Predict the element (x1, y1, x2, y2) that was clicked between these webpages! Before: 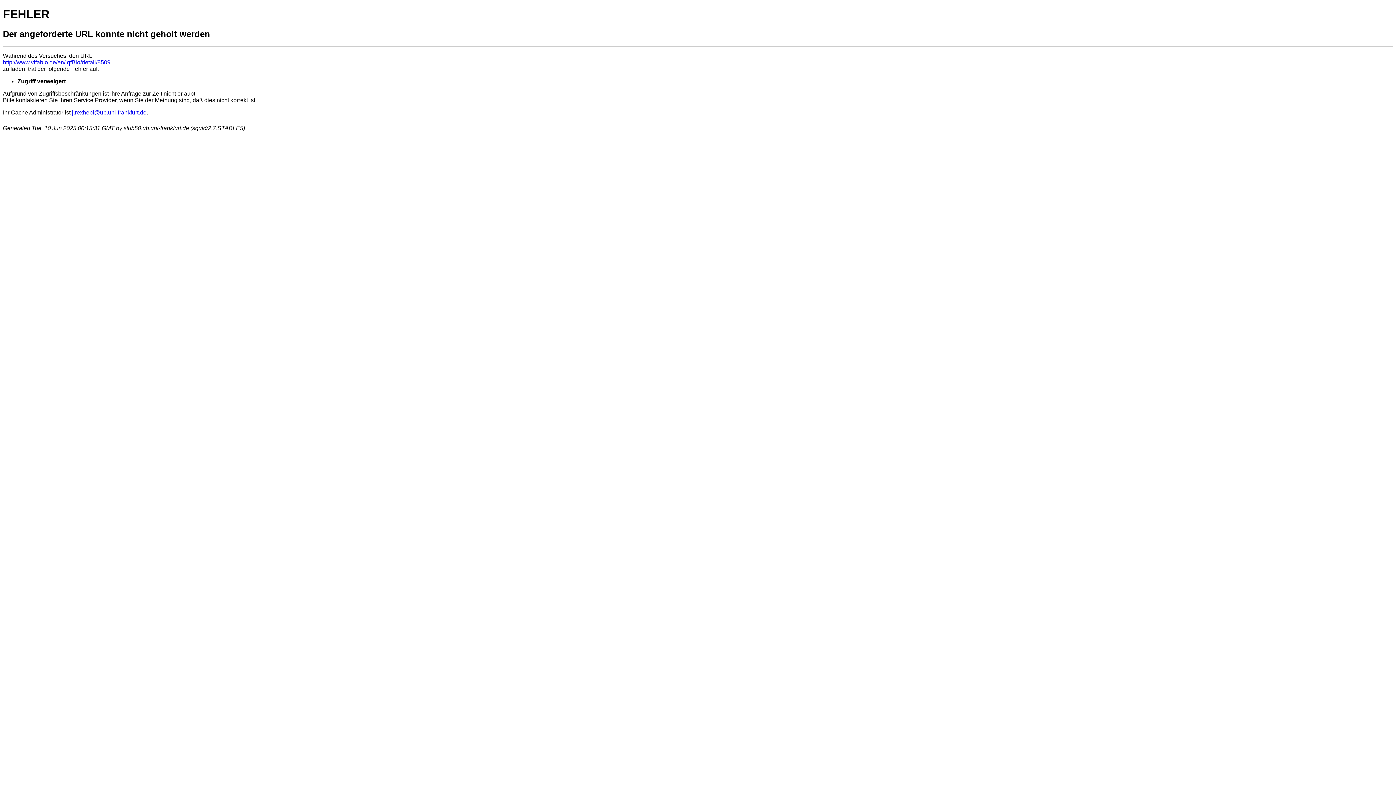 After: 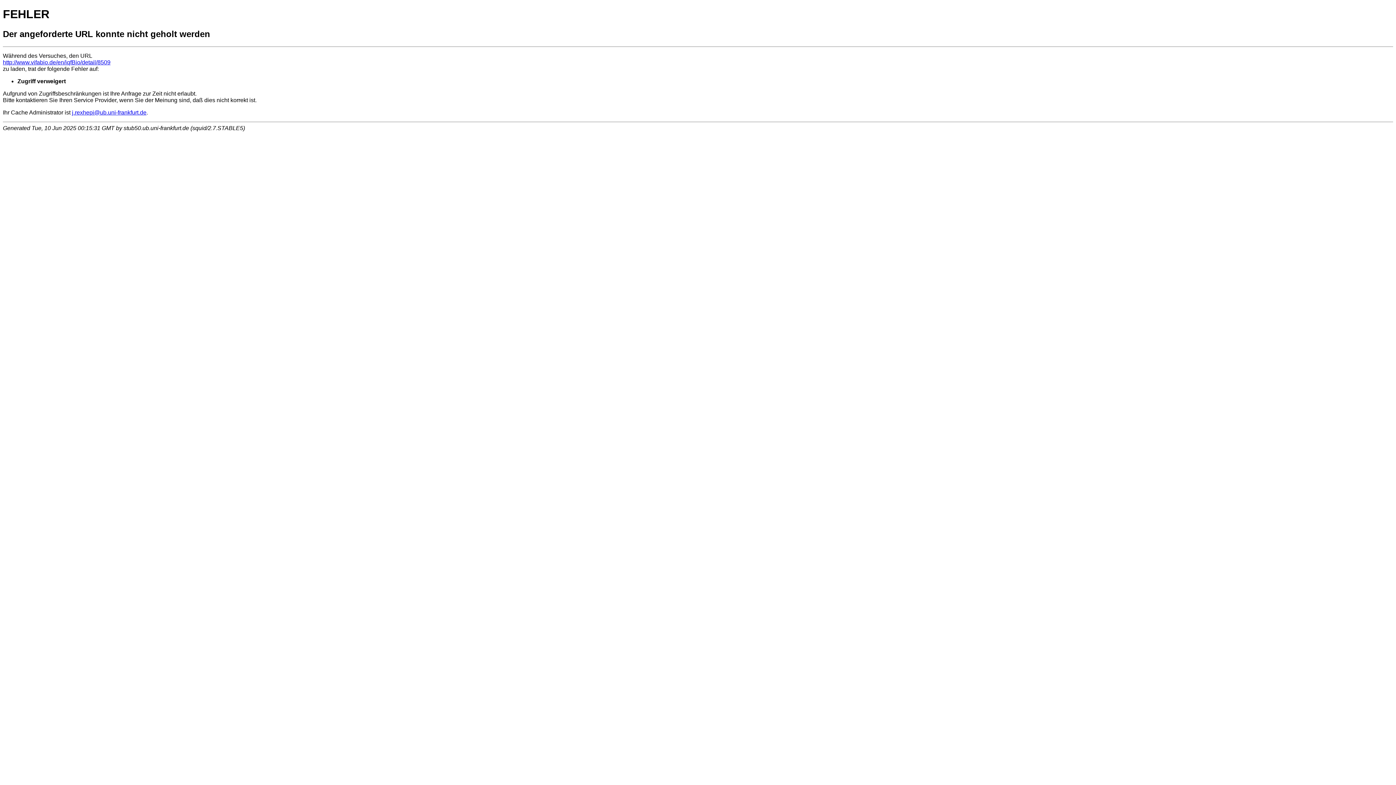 Action: bbox: (72, 109, 146, 115) label: j.rexhepi@ub.uni-frankfurt.de